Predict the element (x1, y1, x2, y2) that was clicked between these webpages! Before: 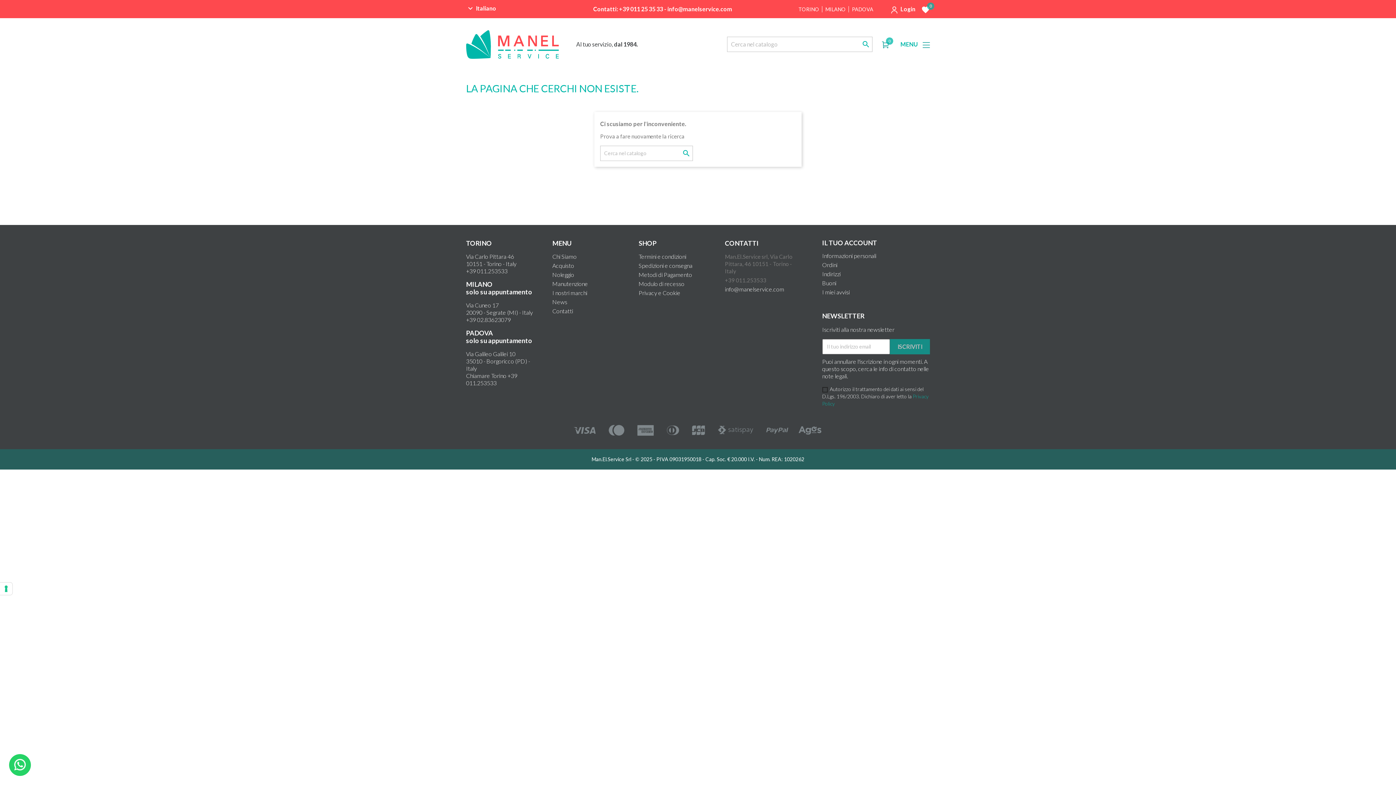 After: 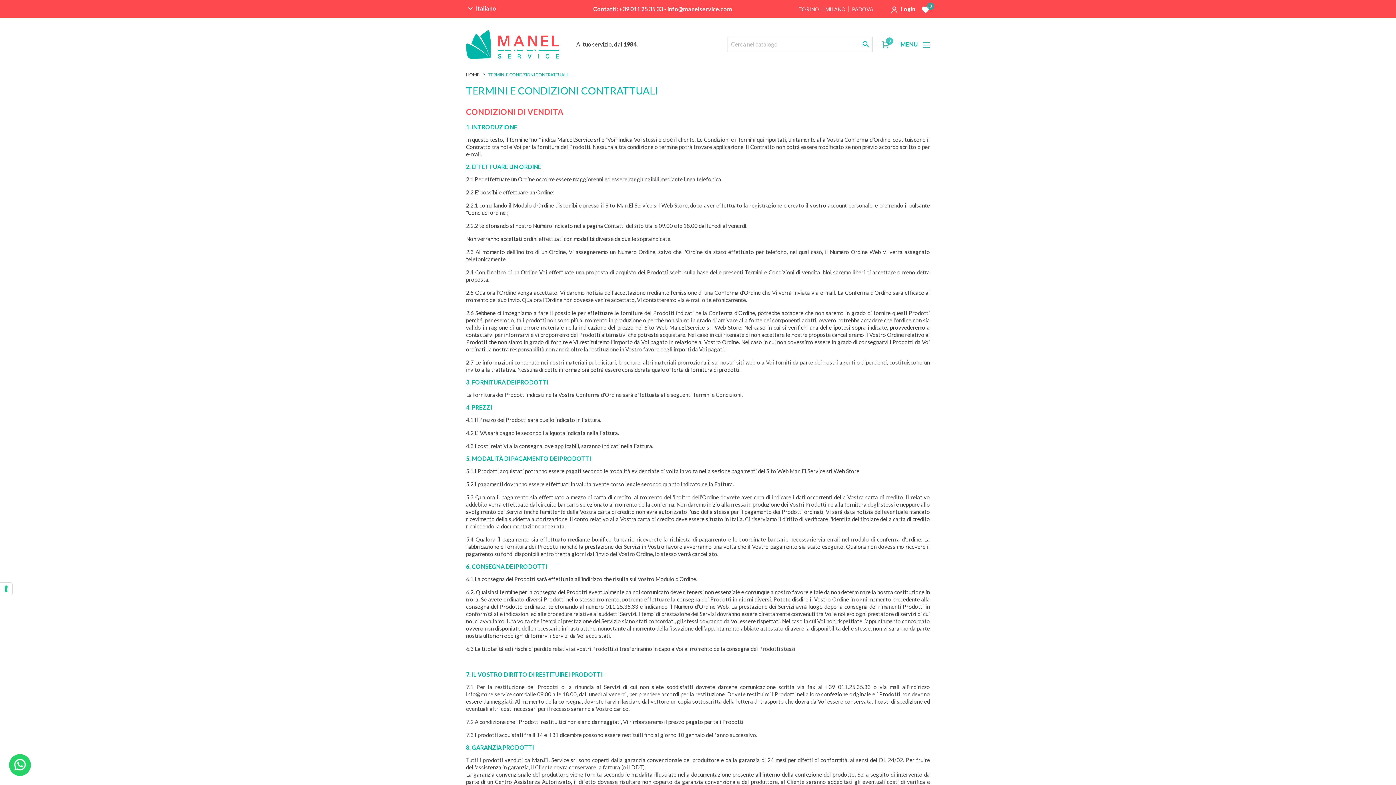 Action: bbox: (638, 252, 686, 259) label: Termini e condizioni